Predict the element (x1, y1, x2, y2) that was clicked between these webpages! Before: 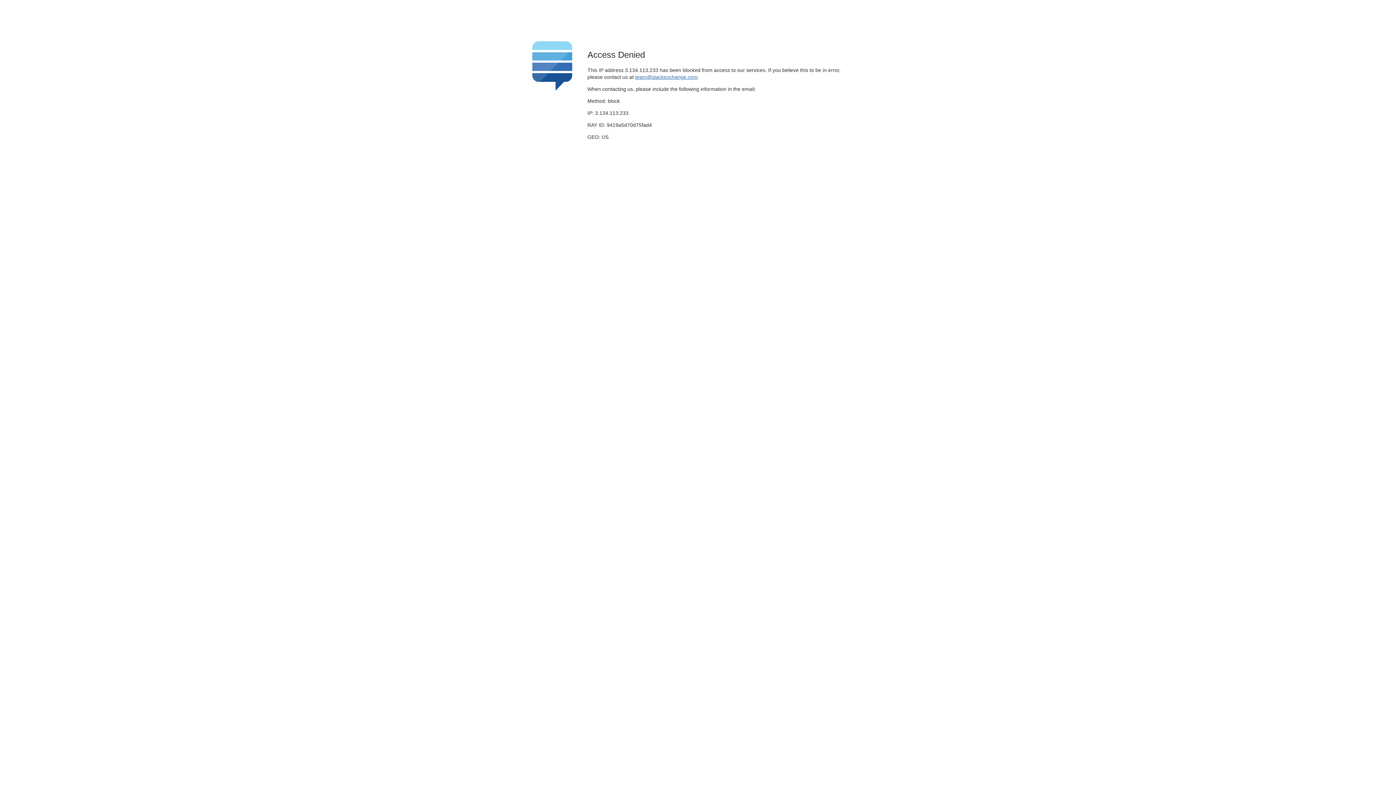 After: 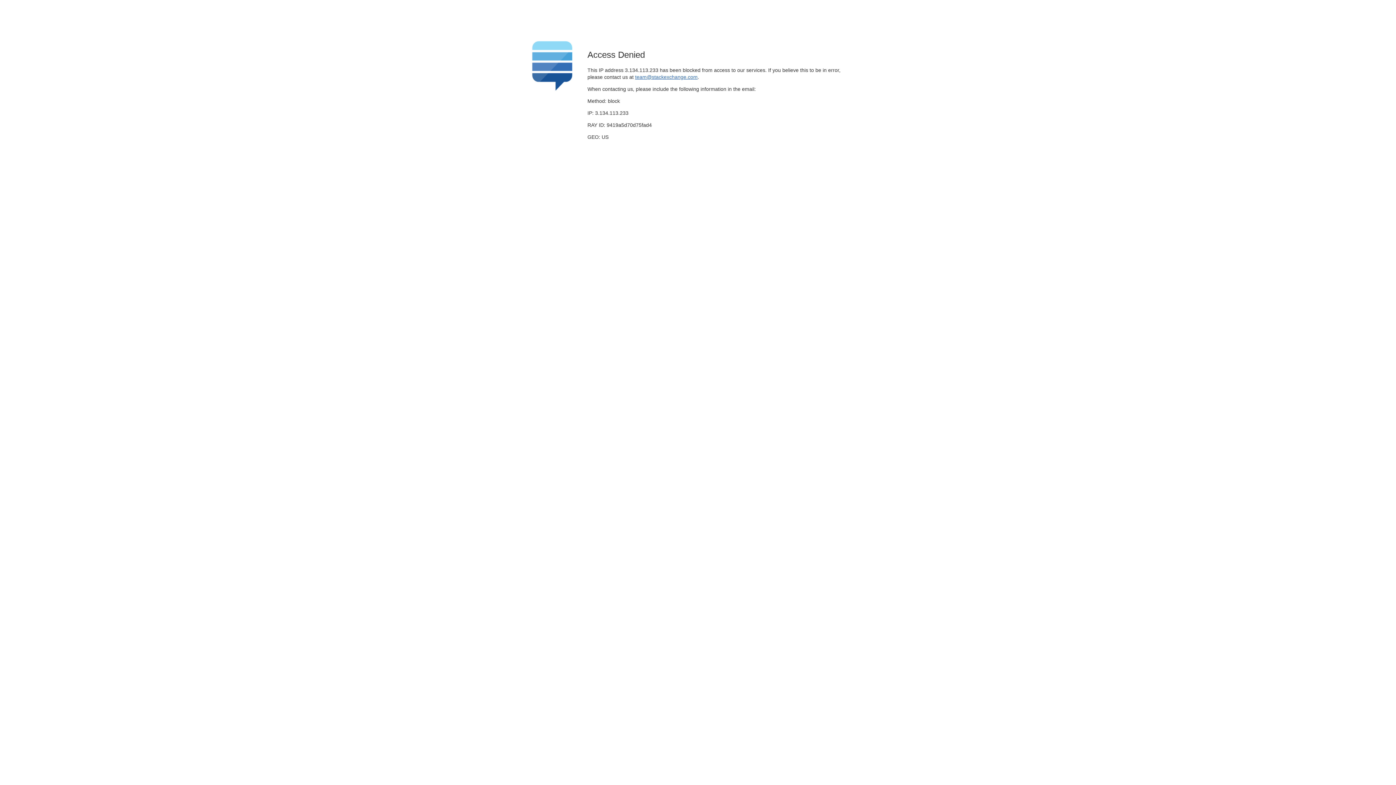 Action: bbox: (635, 74, 697, 79) label: team@stackexchange.com